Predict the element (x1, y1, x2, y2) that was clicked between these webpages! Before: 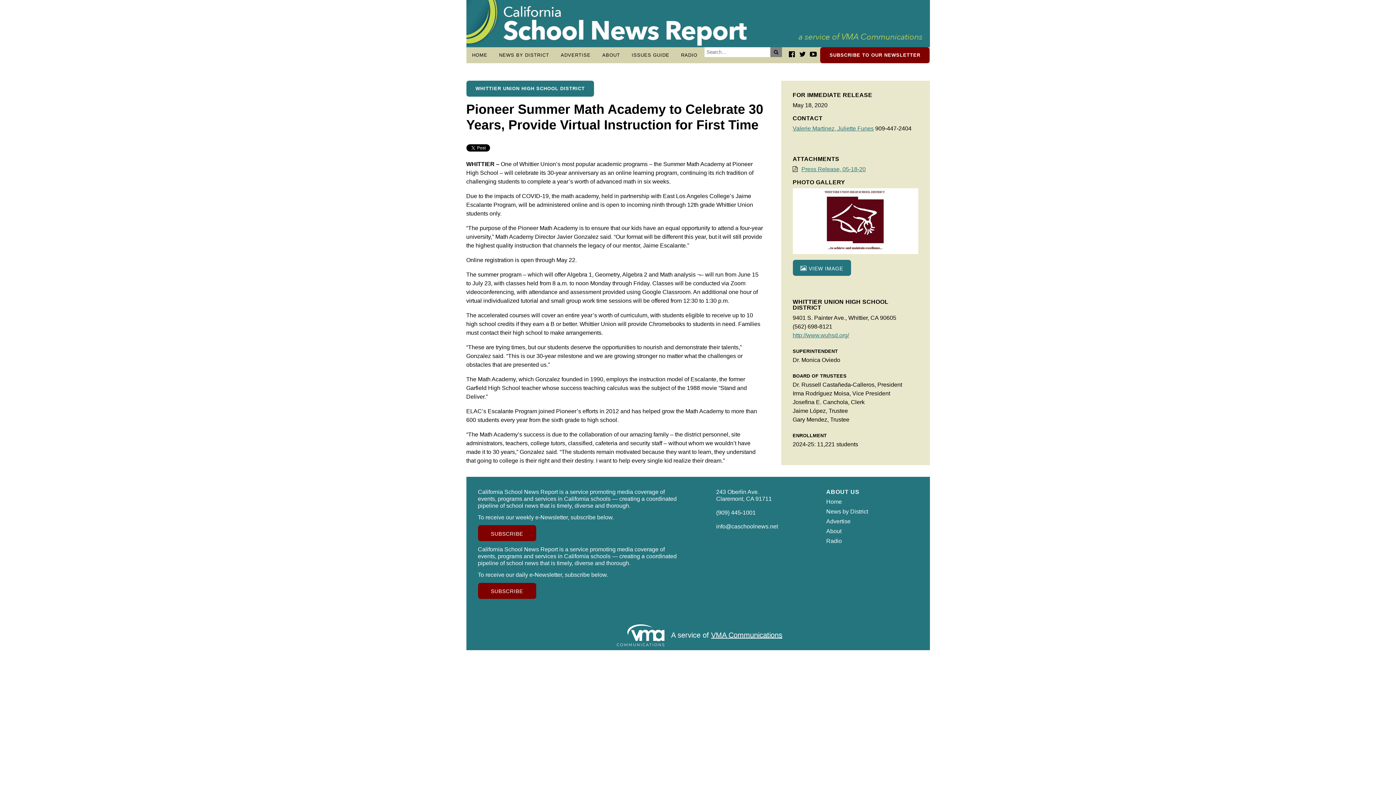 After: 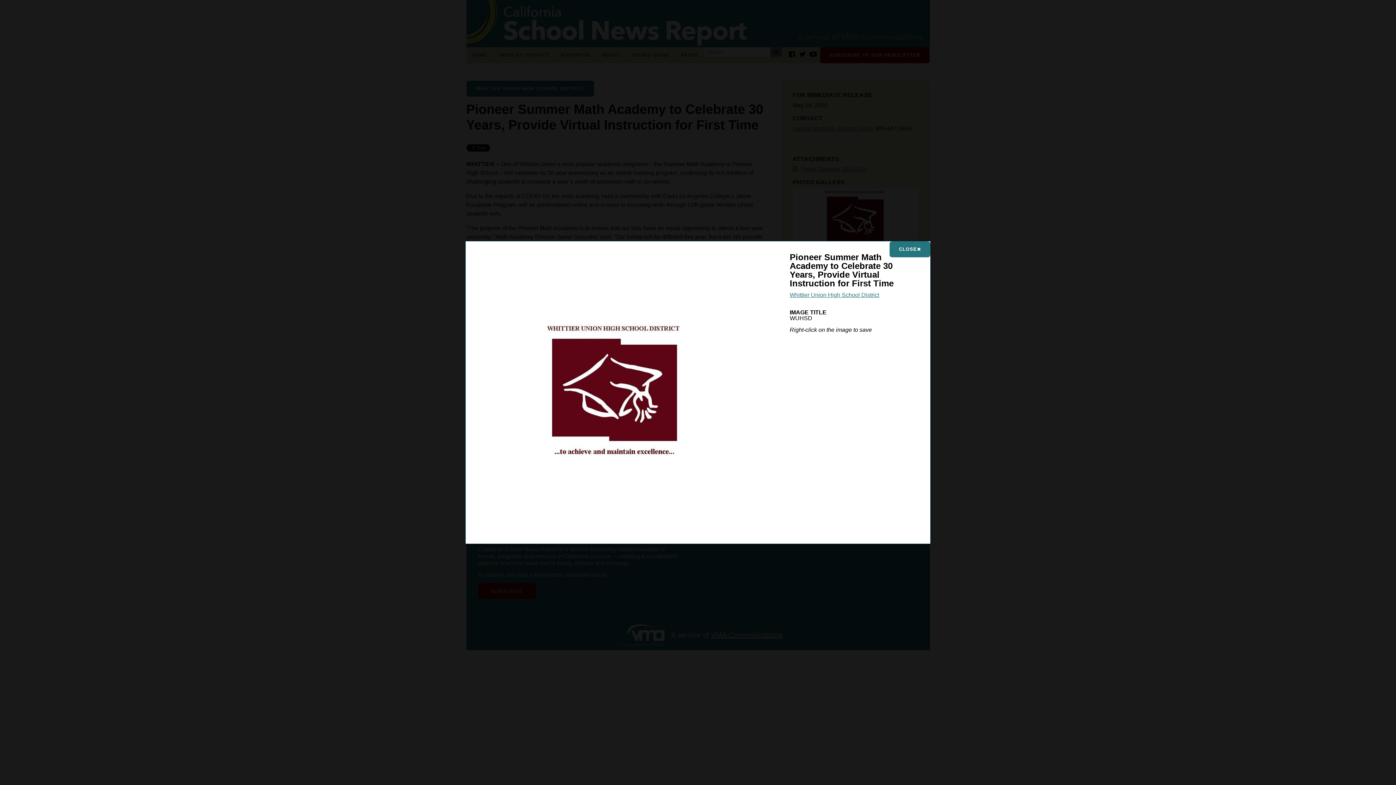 Action: bbox: (792, 260, 851, 276) label:  VIEW IMAGE